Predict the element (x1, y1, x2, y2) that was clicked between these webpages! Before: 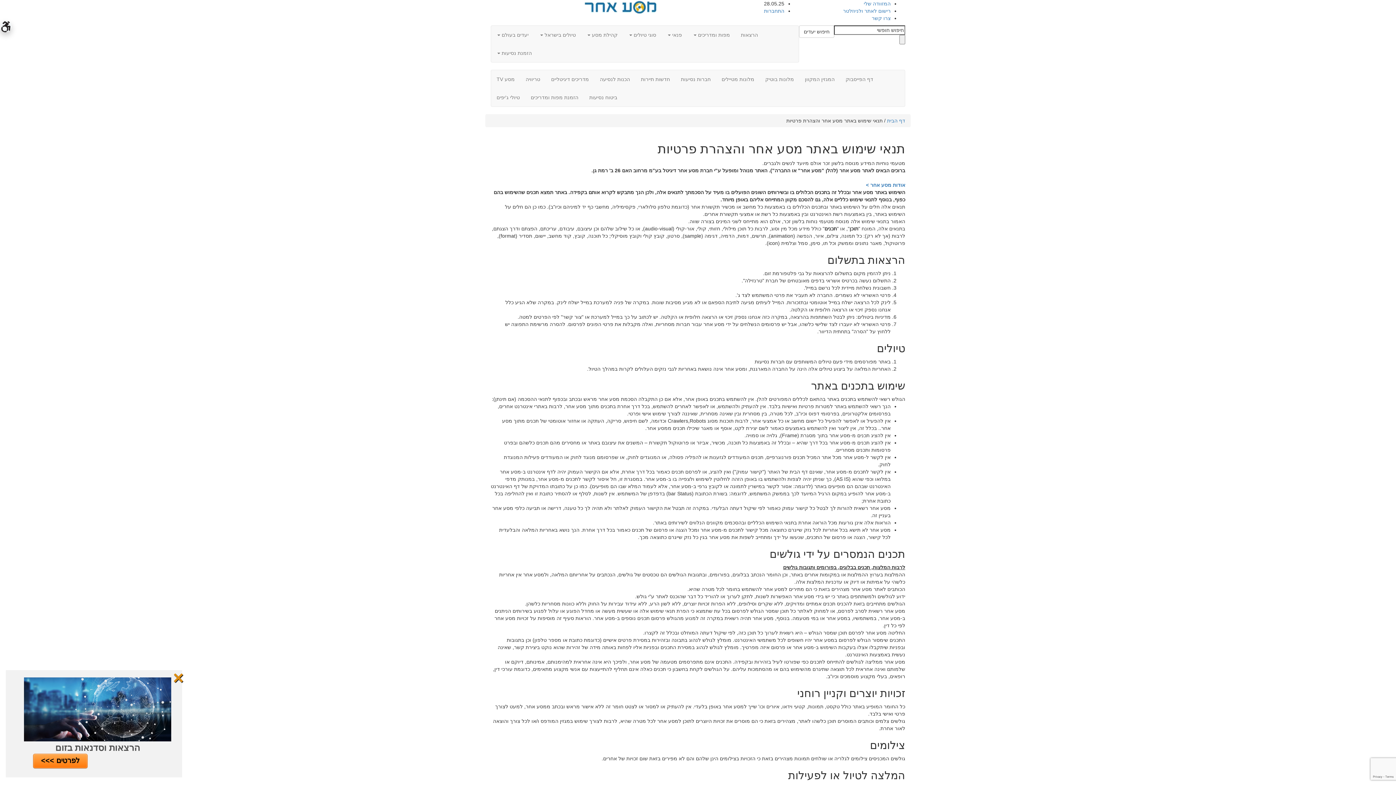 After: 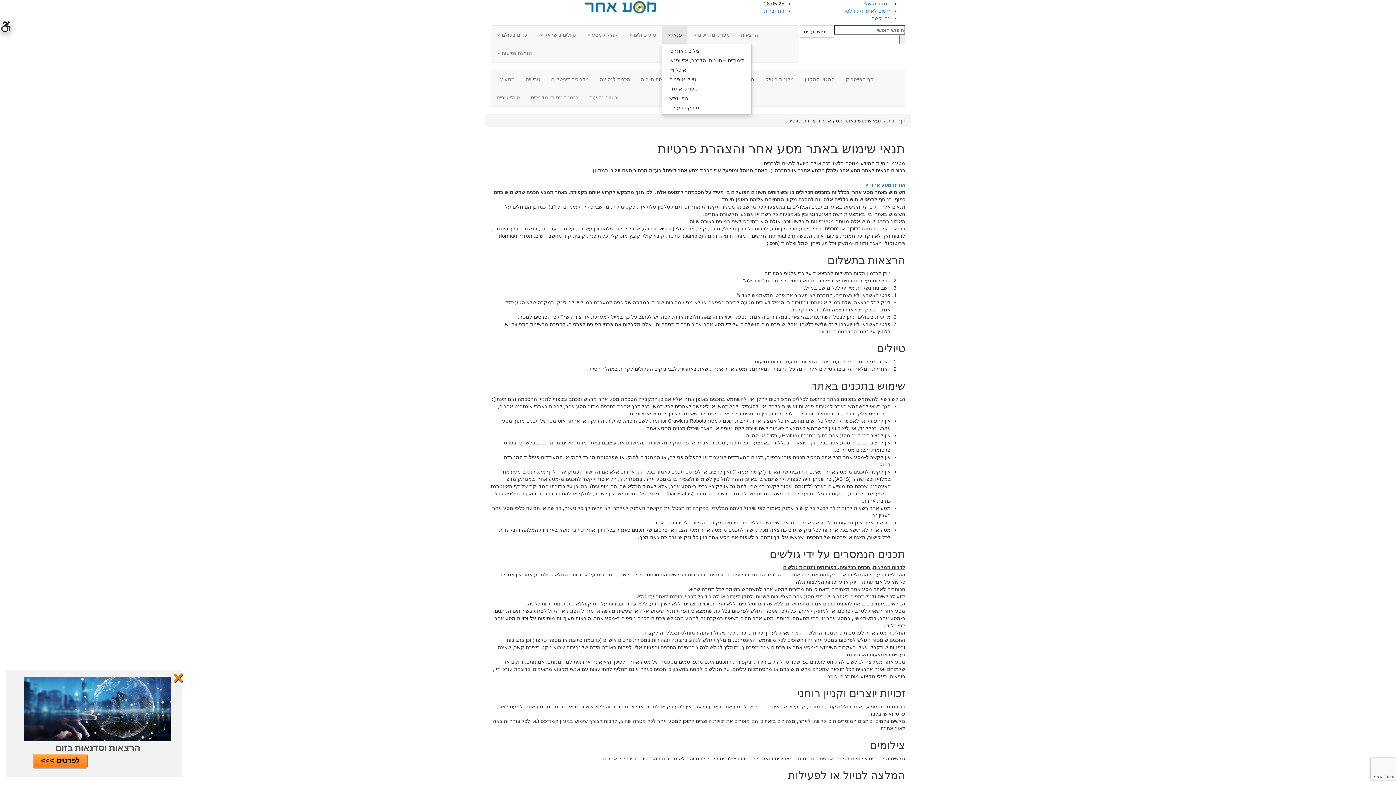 Action: label: פנאי  bbox: (661, 25, 687, 44)